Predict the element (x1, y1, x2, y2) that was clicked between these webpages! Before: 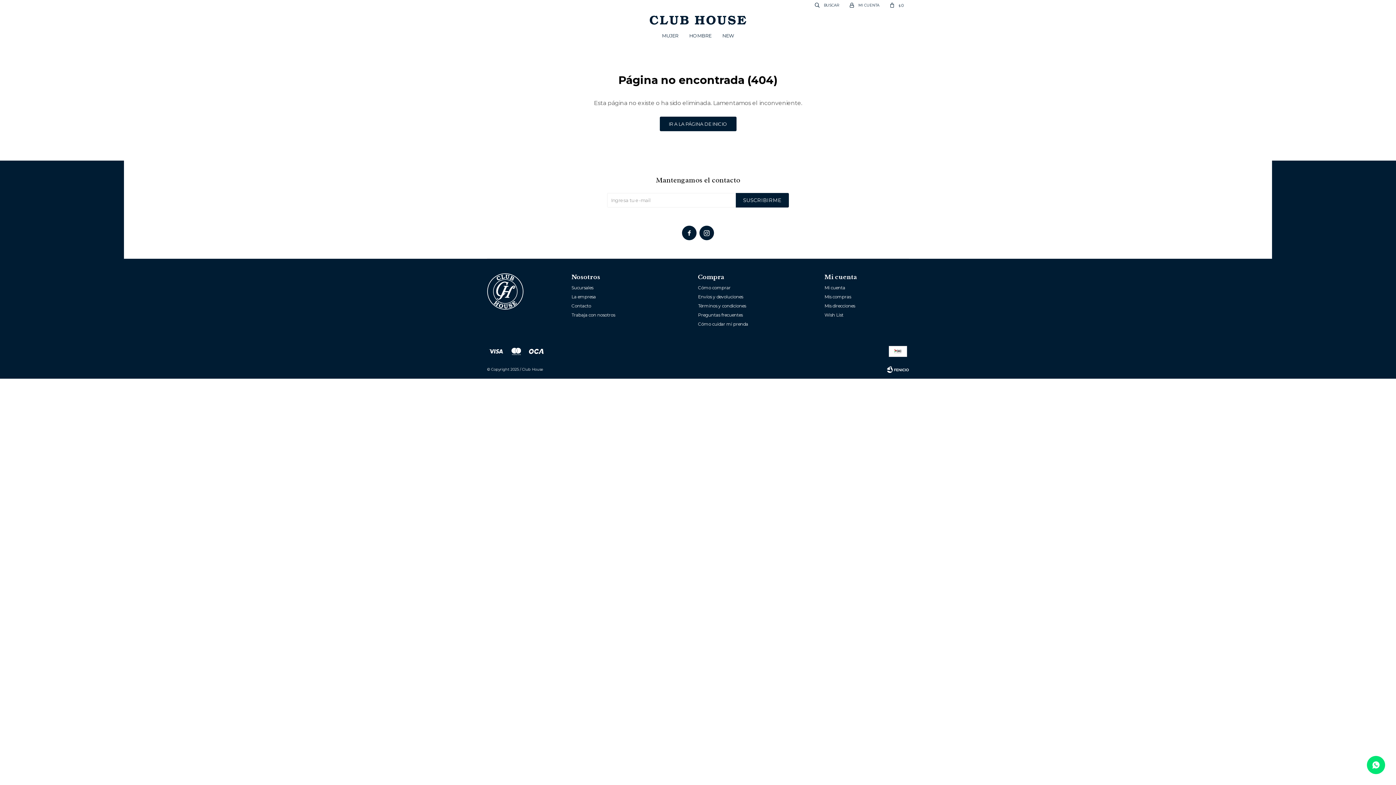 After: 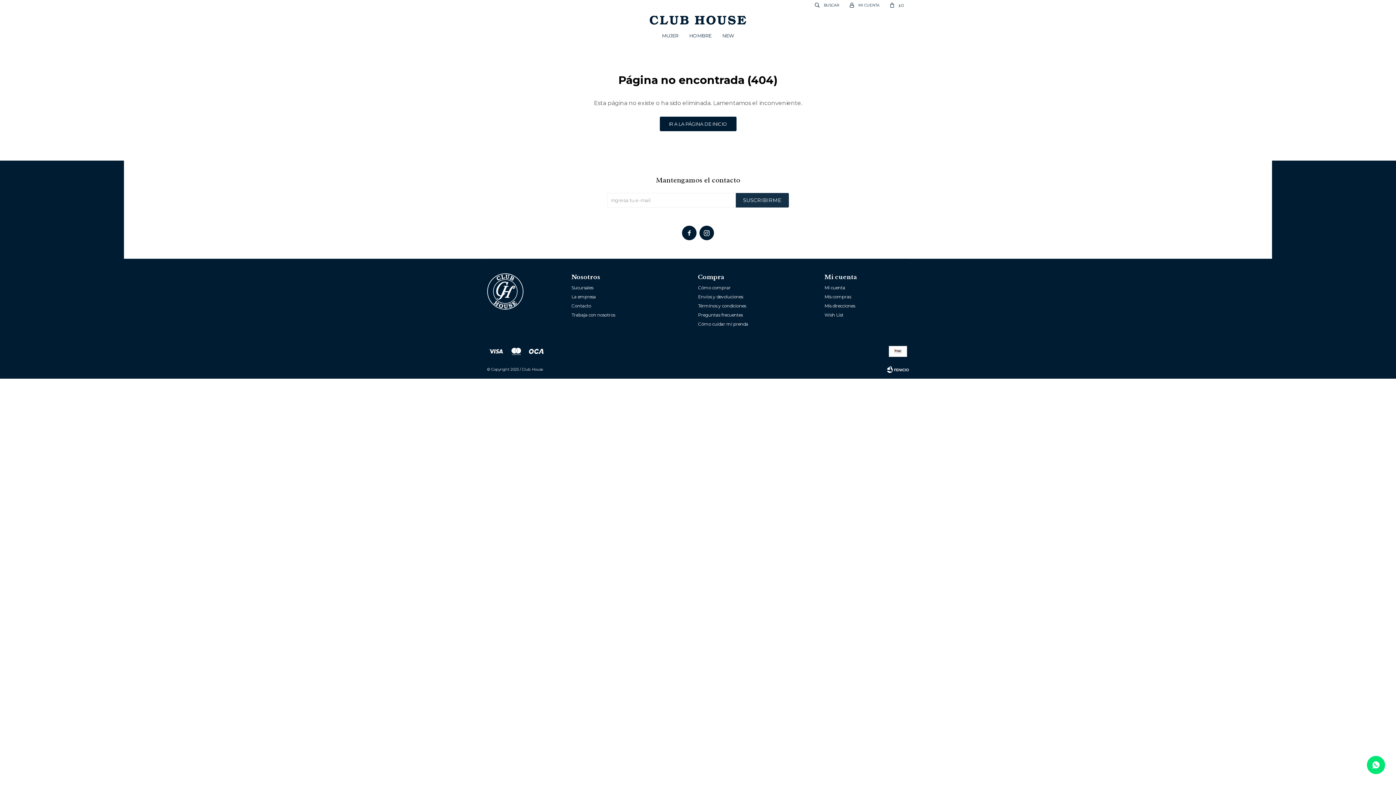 Action: bbox: (736, 193, 789, 207) label: SUSCRIBIRME